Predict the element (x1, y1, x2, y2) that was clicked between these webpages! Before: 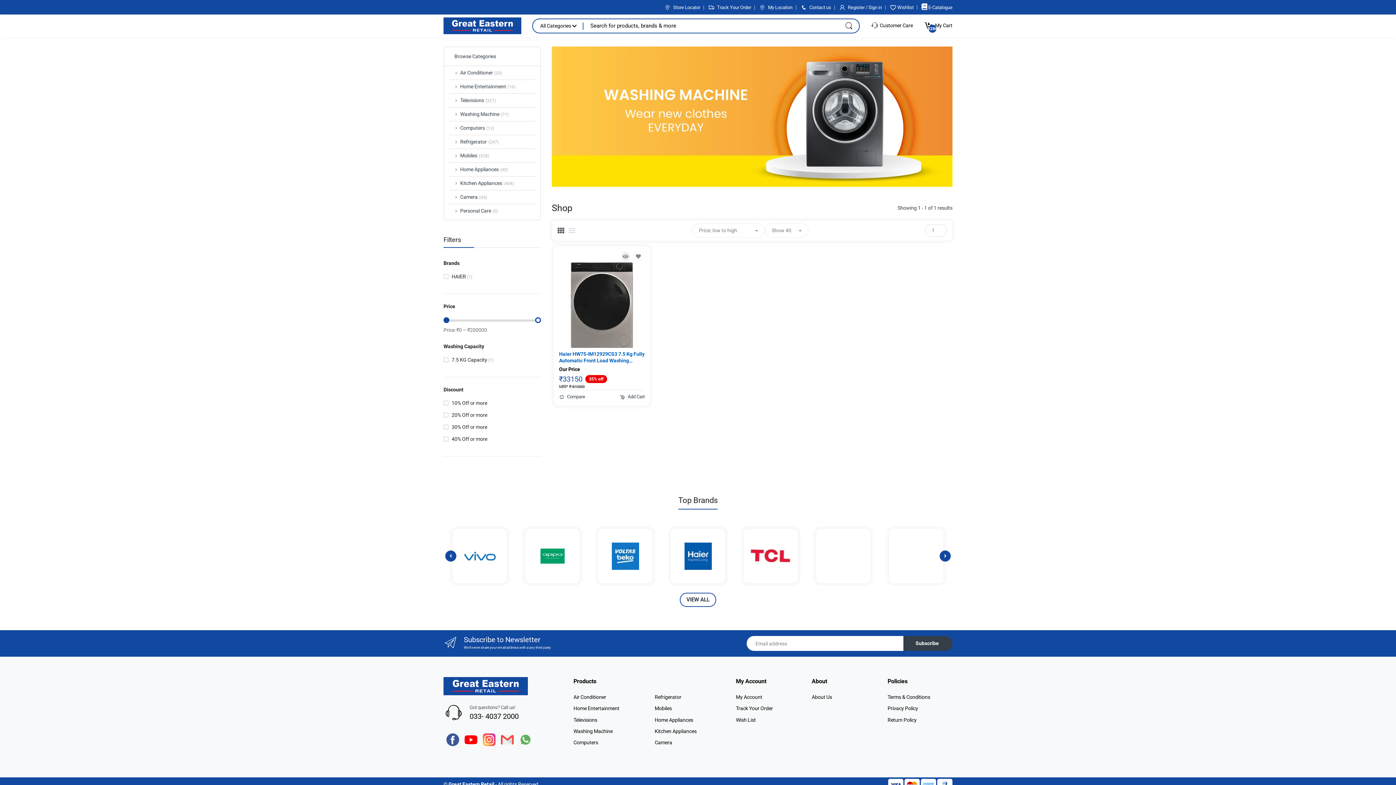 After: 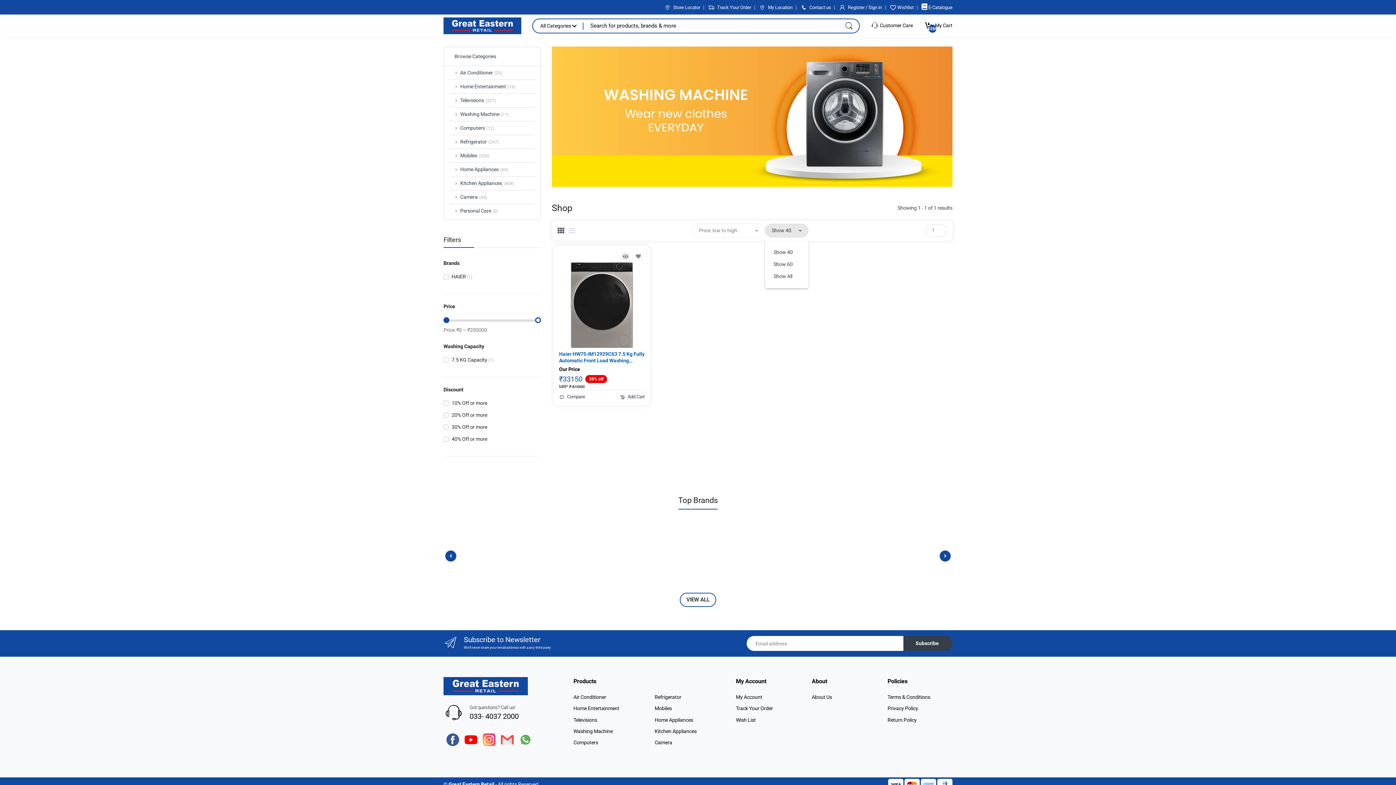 Action: label: Show 40 bbox: (764, 223, 808, 237)